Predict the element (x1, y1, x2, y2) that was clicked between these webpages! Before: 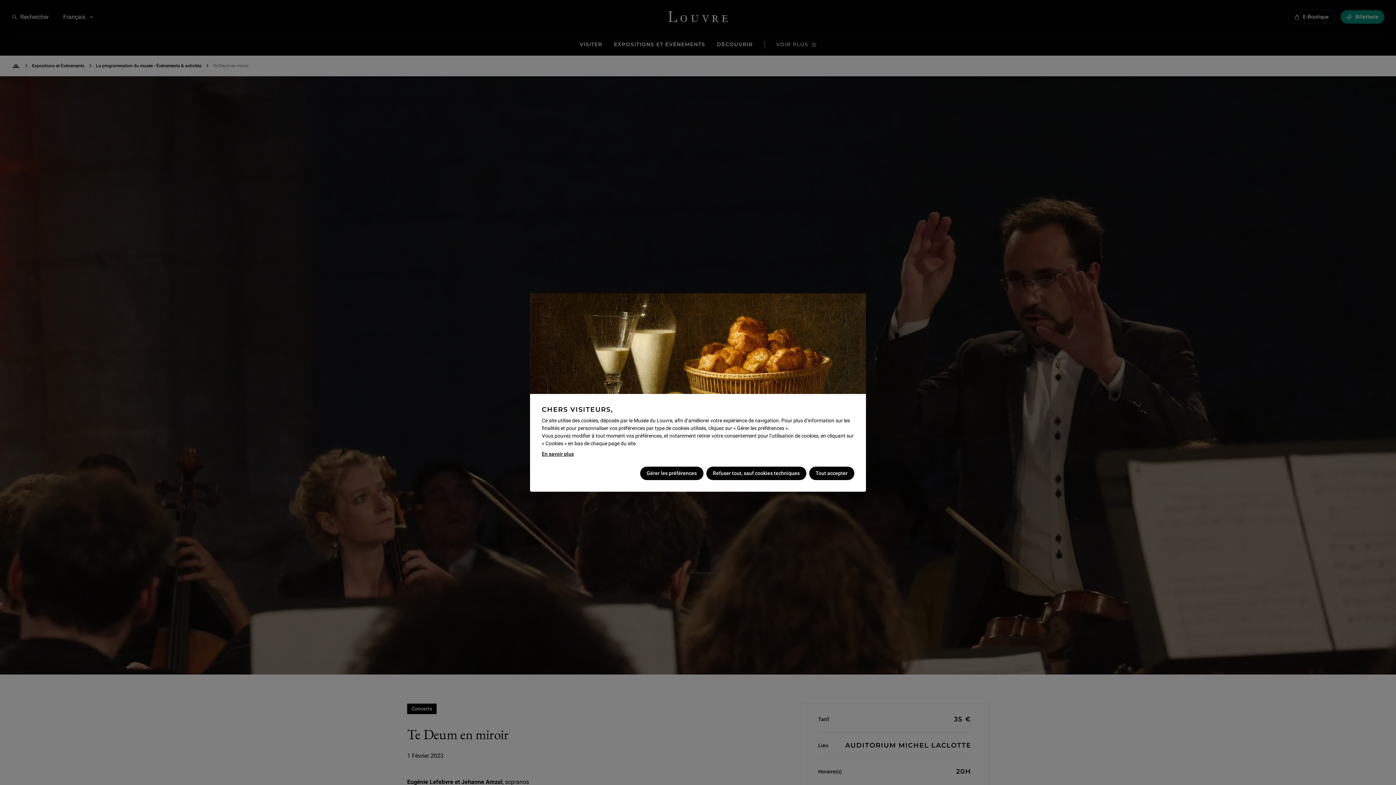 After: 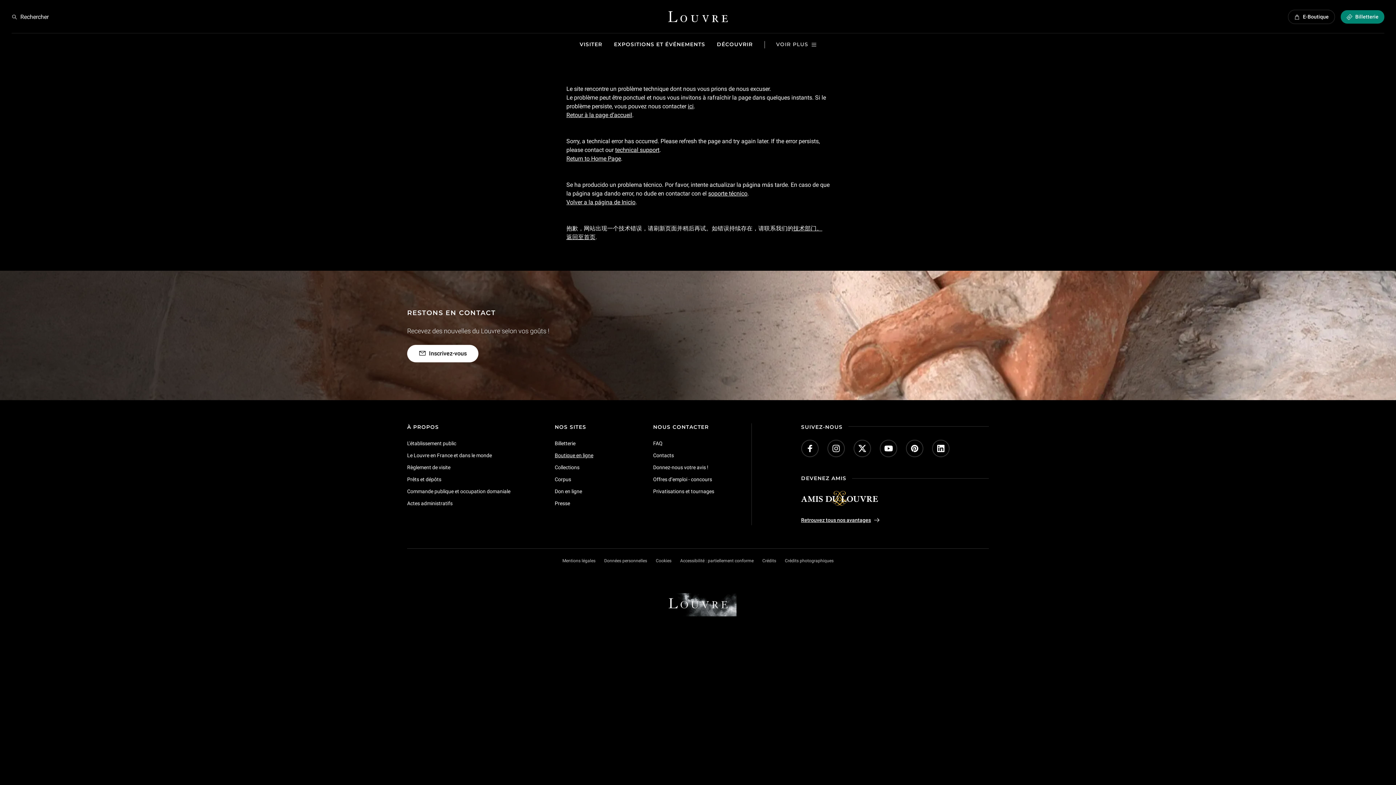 Action: label: En savoir plus bbox: (541, 450, 573, 458)